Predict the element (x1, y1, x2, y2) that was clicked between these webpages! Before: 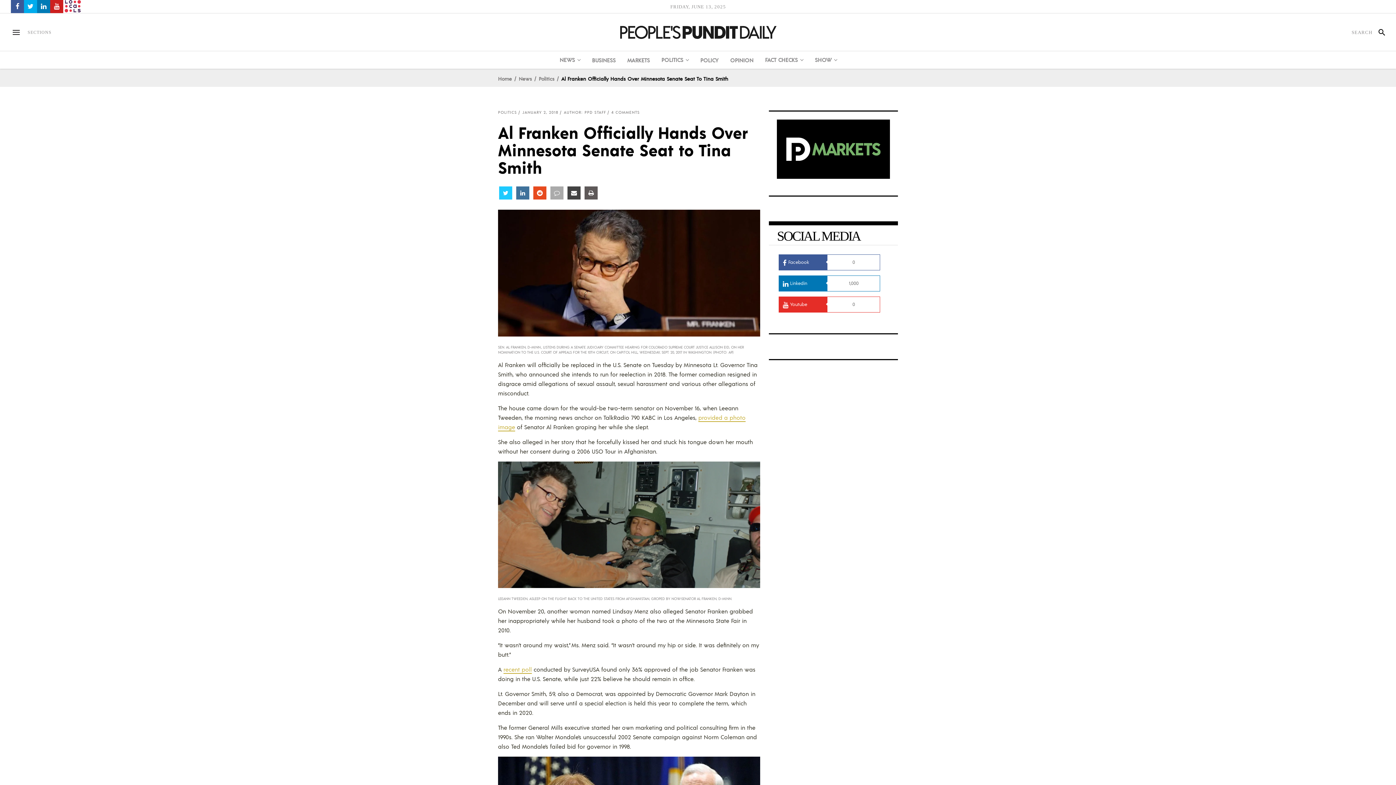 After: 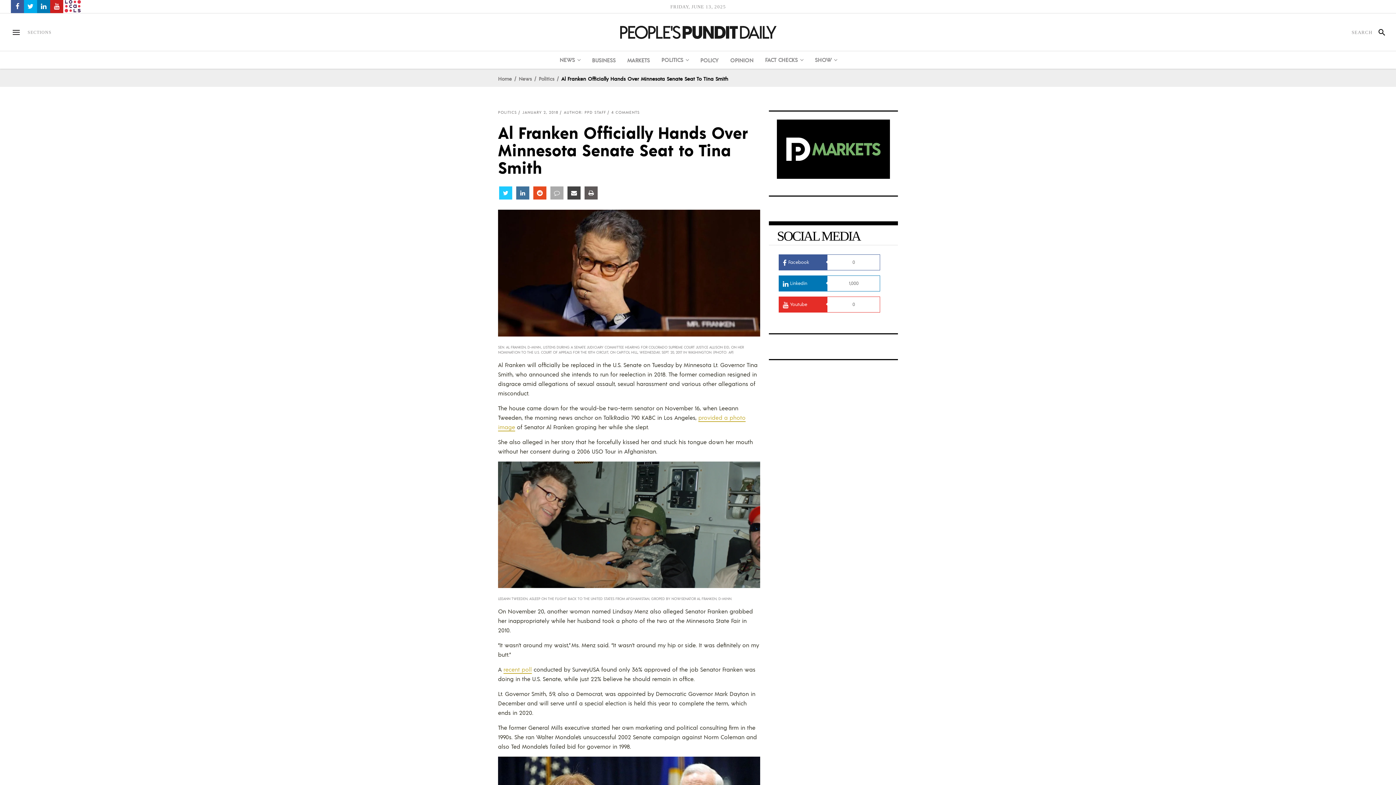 Action: bbox: (37, 0, 50, 13)